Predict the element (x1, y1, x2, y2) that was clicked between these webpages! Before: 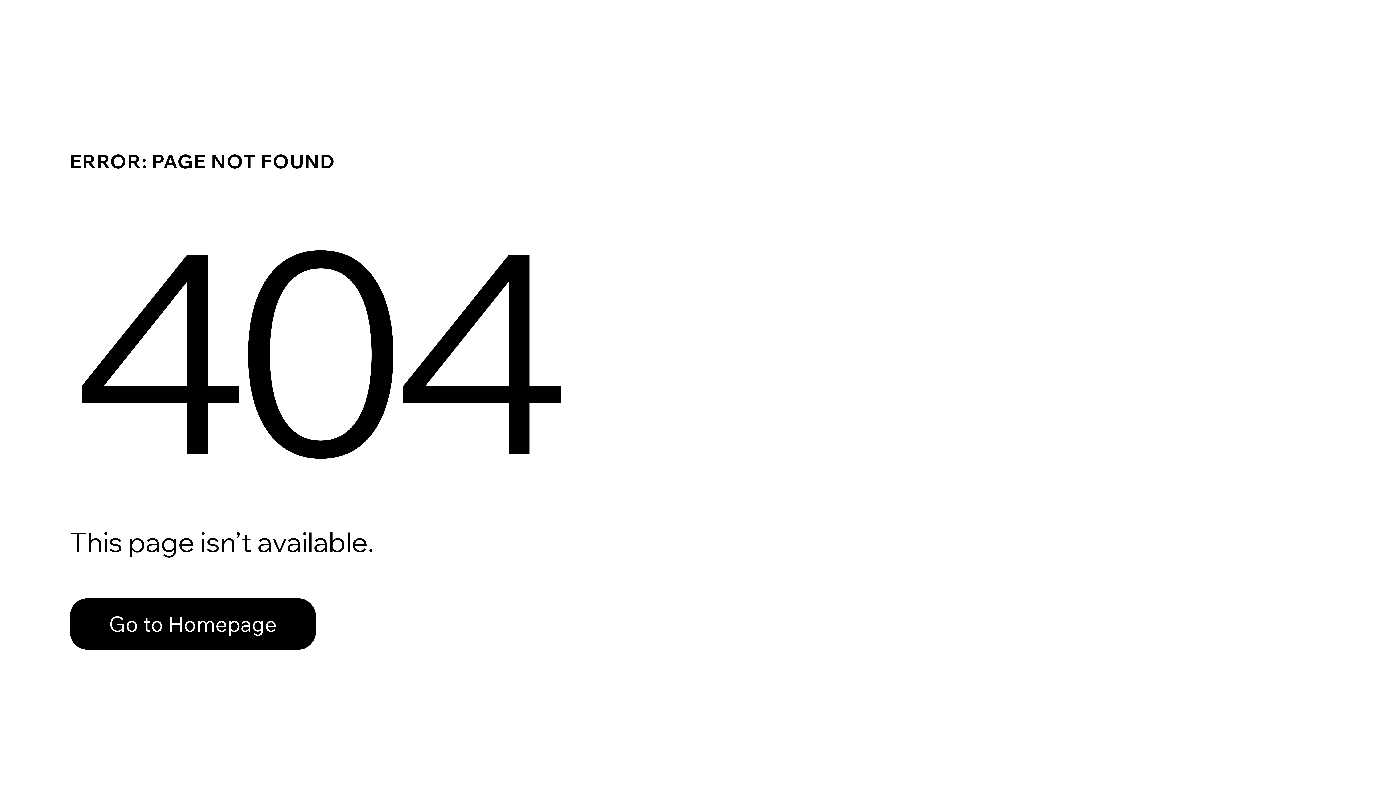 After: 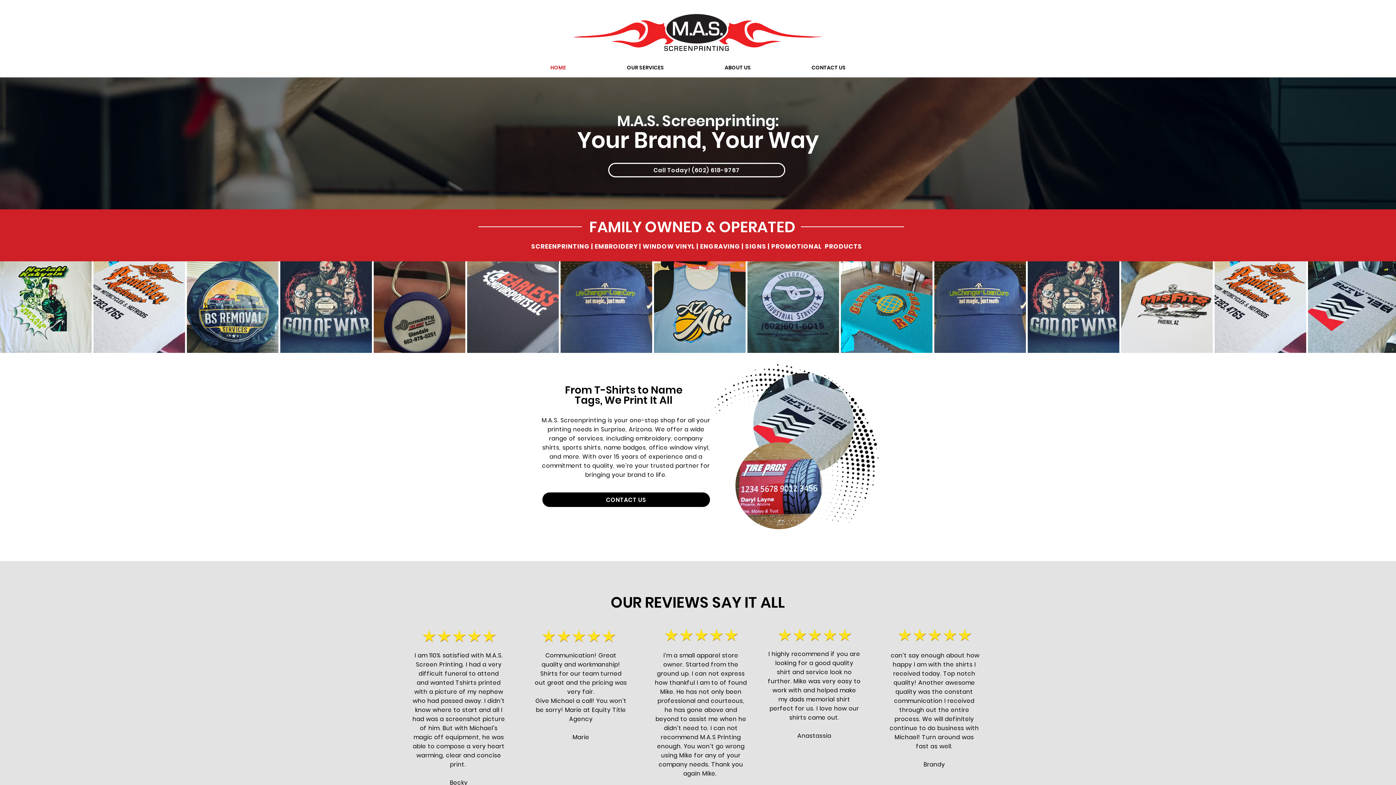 Action: bbox: (69, 582, 768, 659) label: Go to Homepage